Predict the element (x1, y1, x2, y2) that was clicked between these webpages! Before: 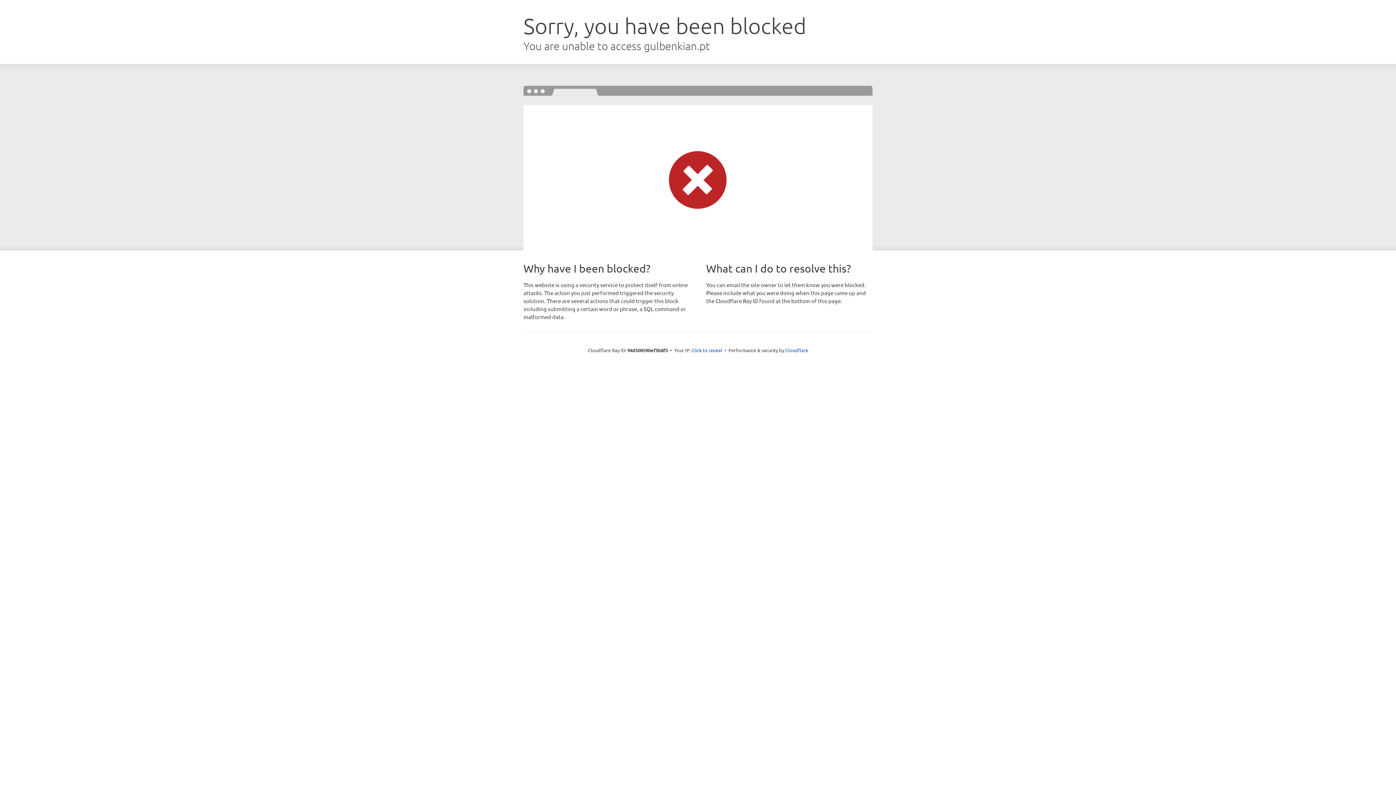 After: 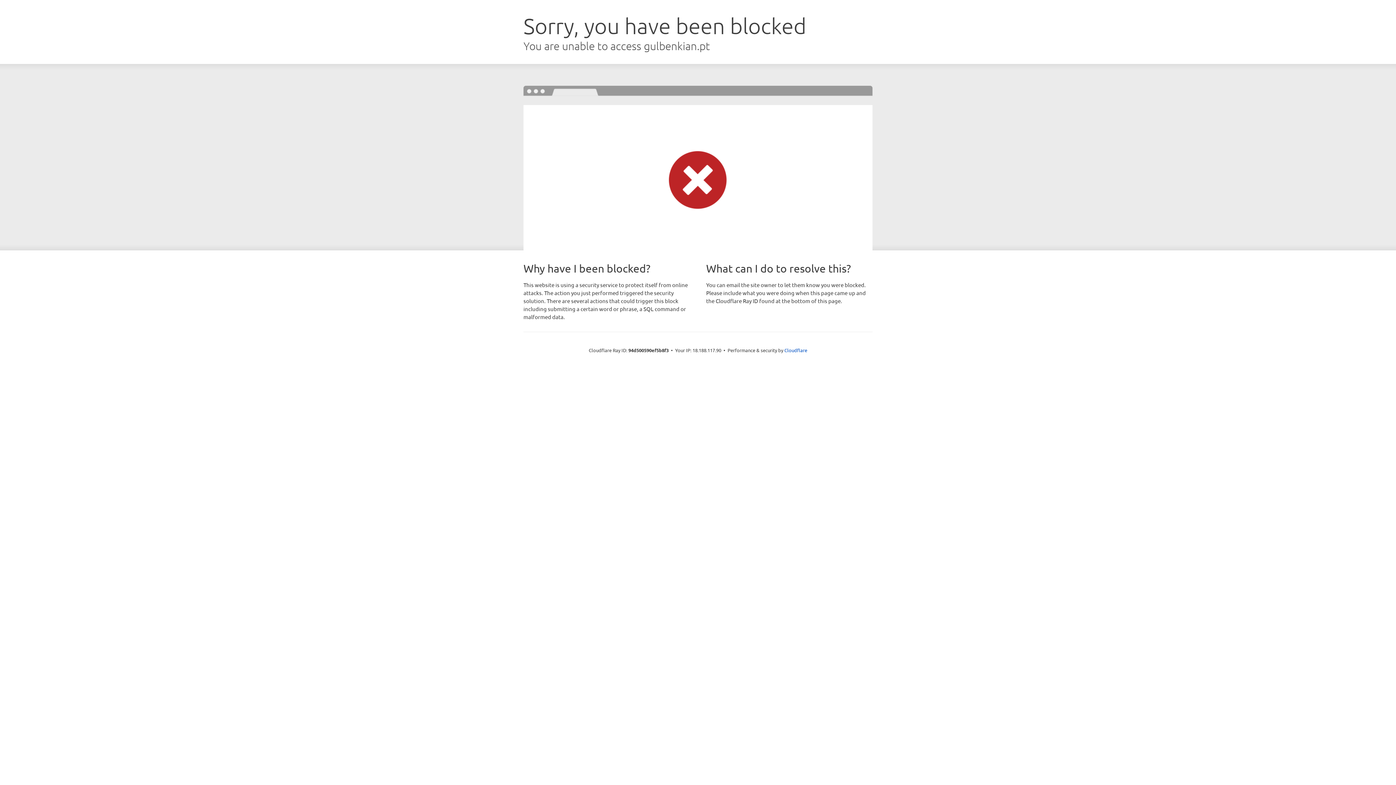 Action: label: Click to reveal bbox: (691, 346, 722, 353)